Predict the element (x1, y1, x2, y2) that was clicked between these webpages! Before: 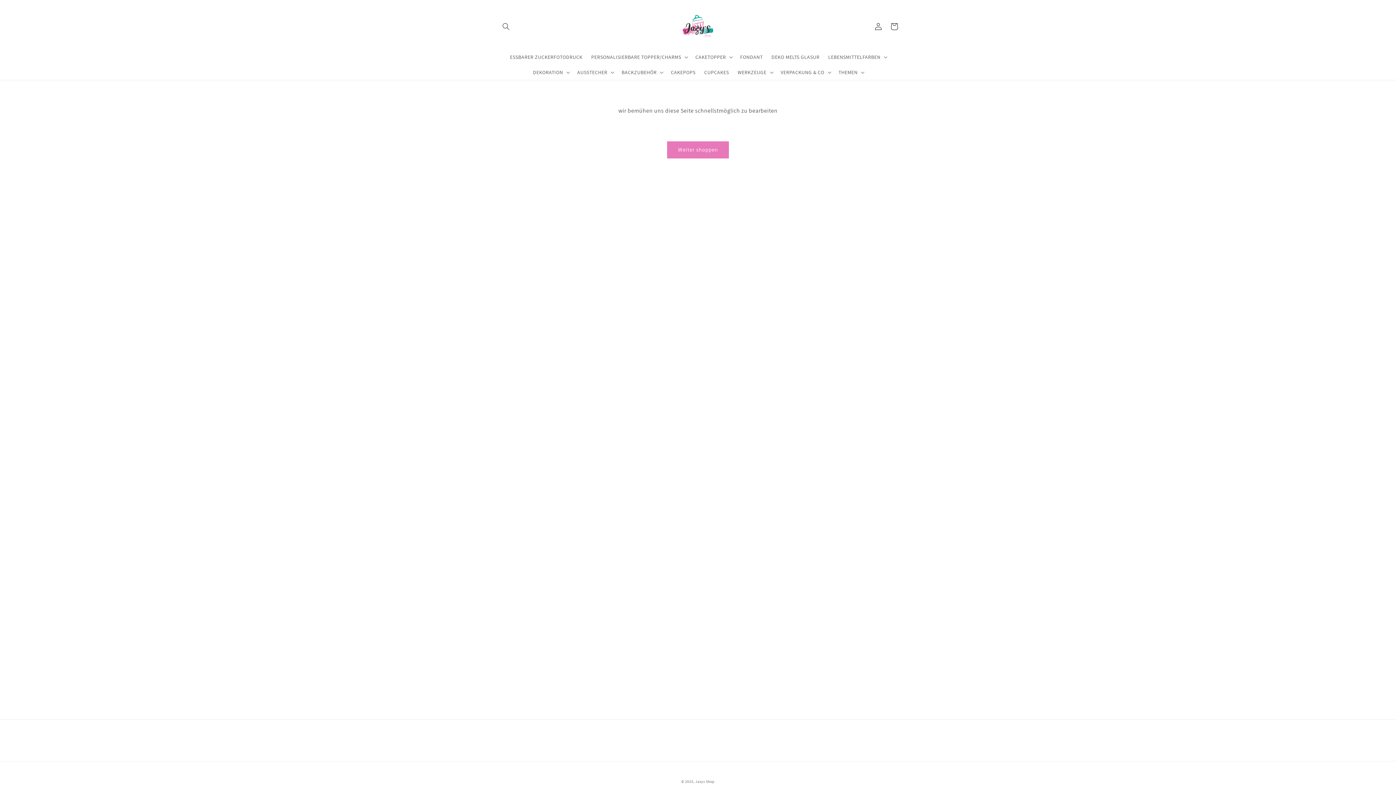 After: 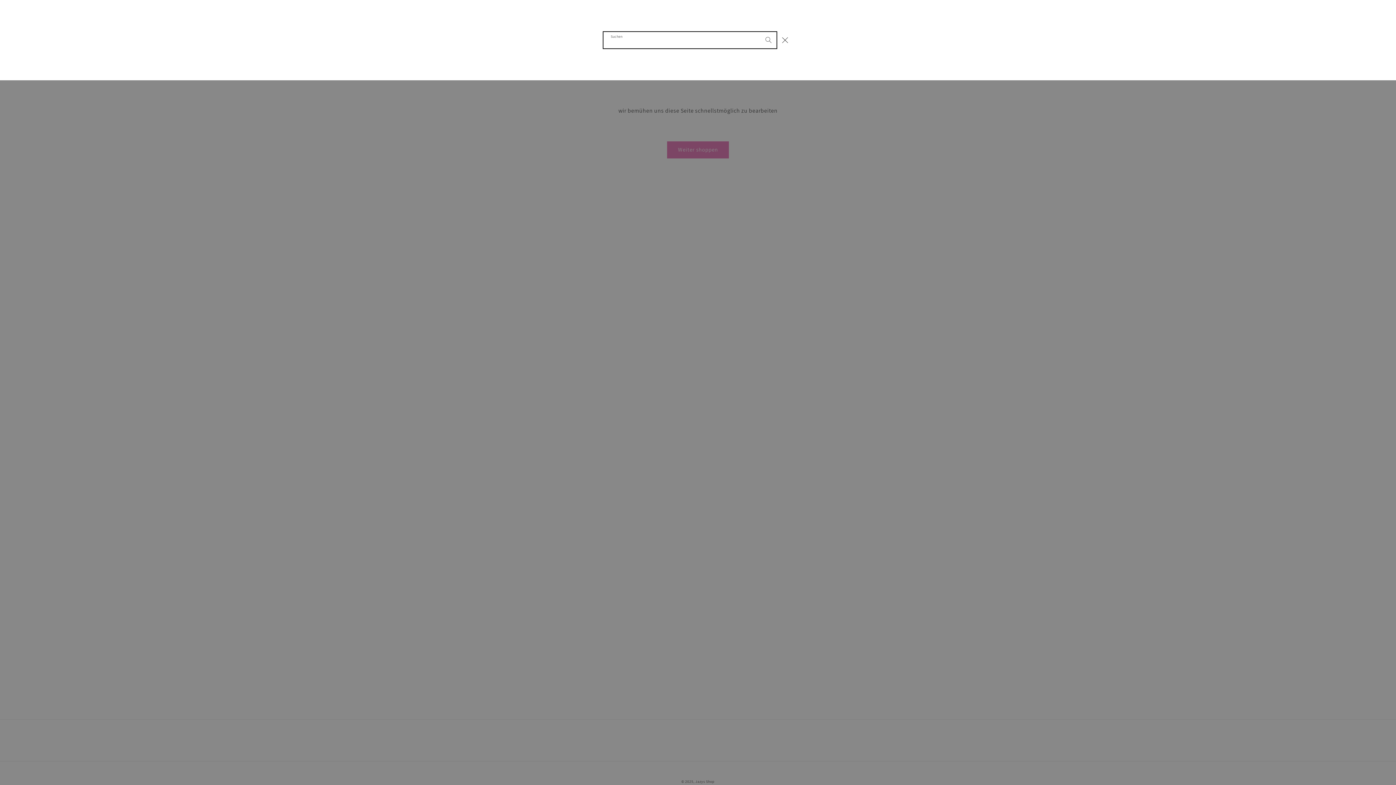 Action: label: Suchen bbox: (498, 18, 514, 34)